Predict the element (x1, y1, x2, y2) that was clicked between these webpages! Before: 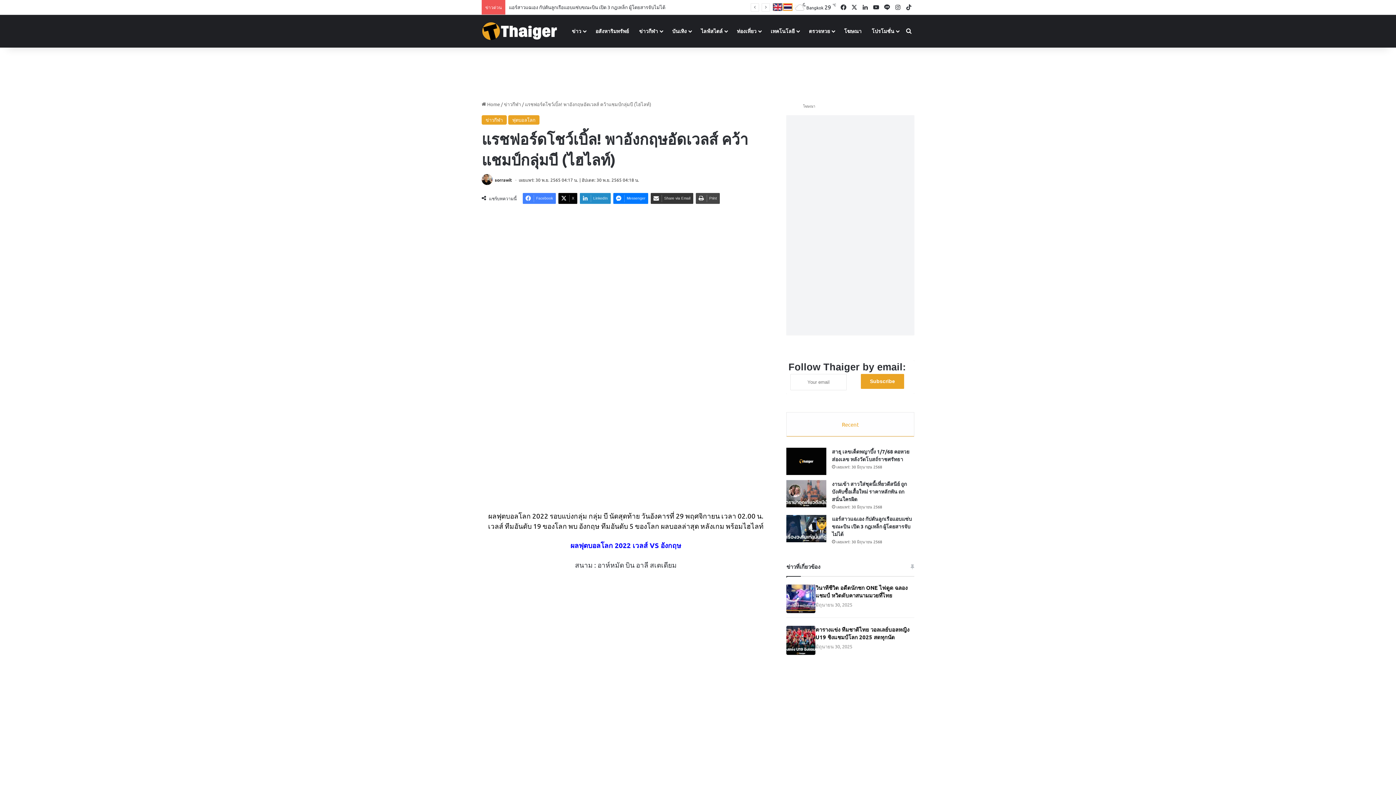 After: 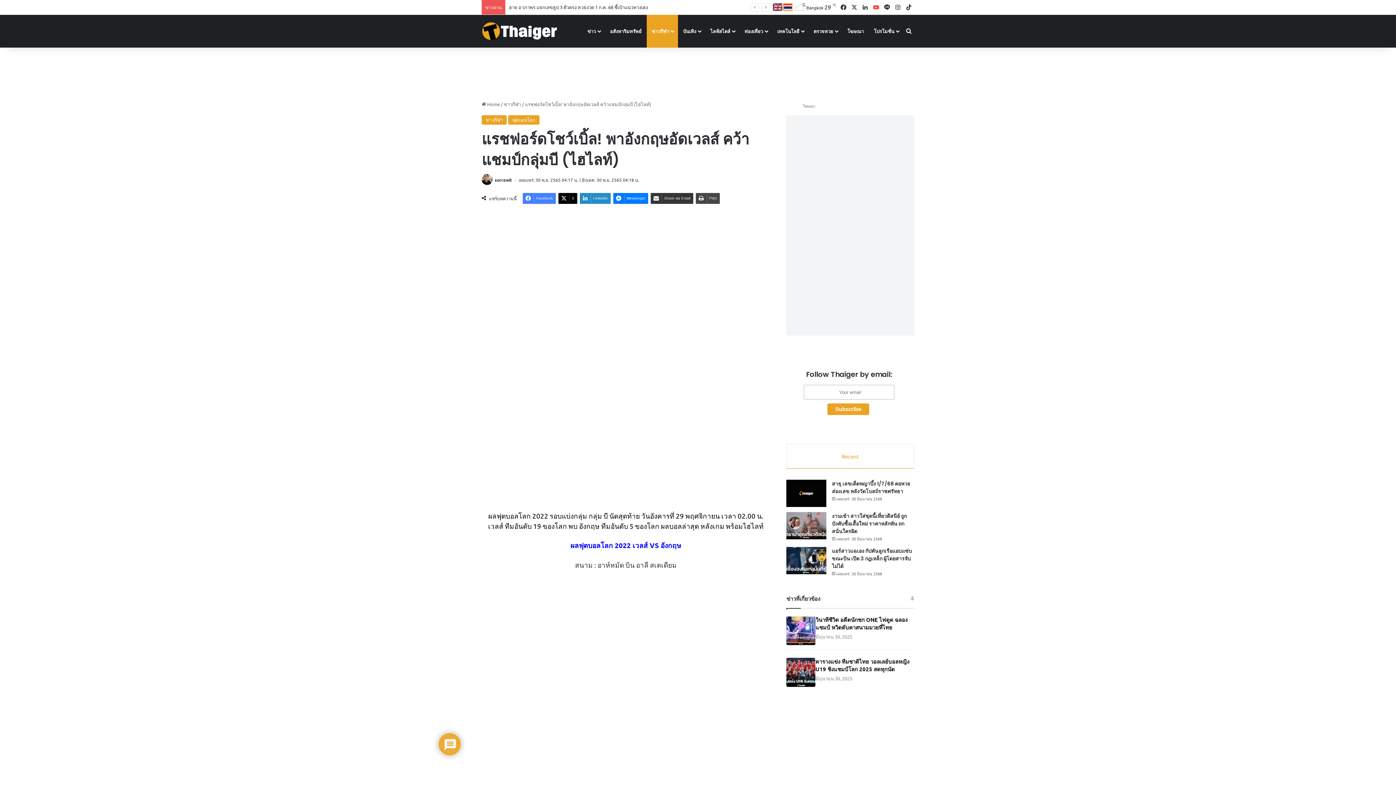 Action: bbox: (870, 0, 881, 14) label: YouTube